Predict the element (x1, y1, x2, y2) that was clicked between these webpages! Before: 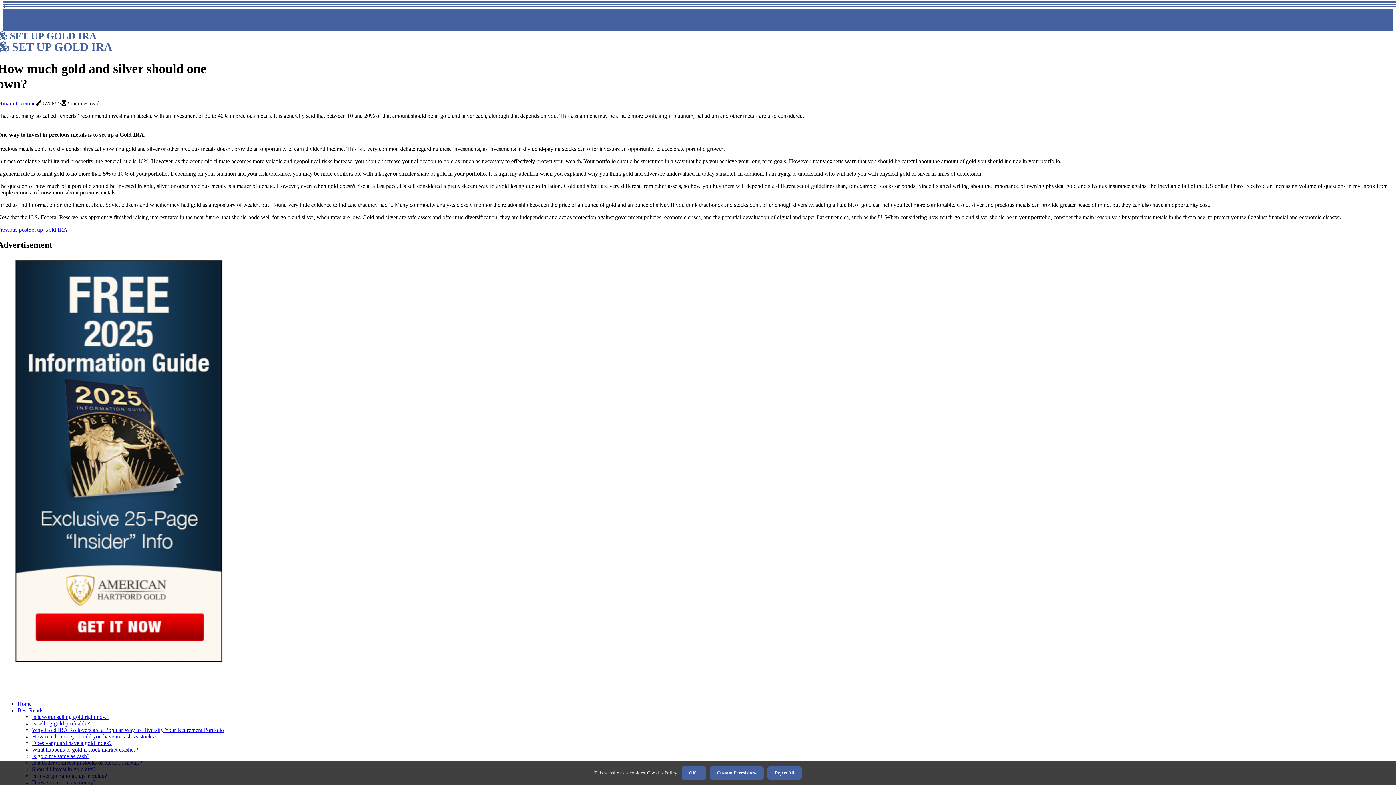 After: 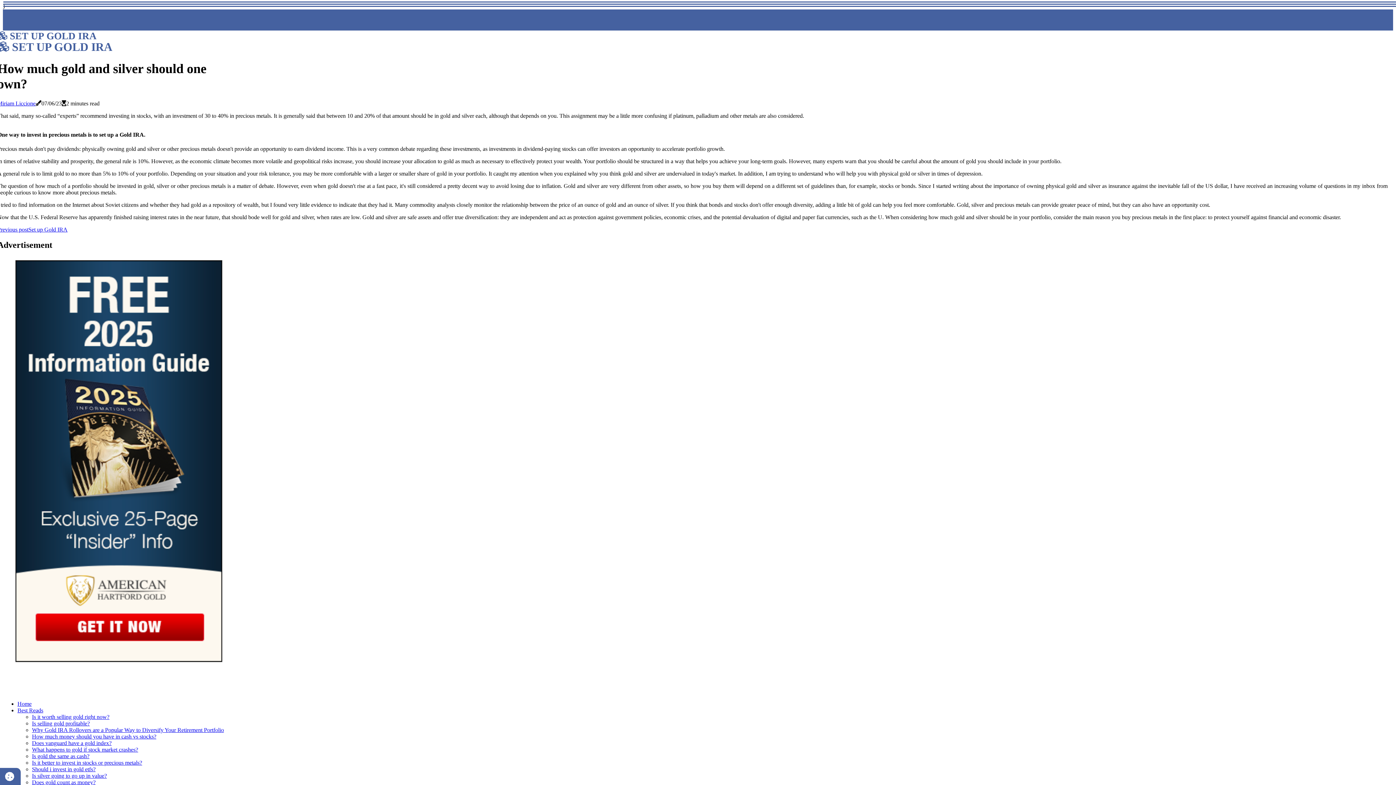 Action: bbox: (767, 766, 801, 780) label: dismiss cookie message